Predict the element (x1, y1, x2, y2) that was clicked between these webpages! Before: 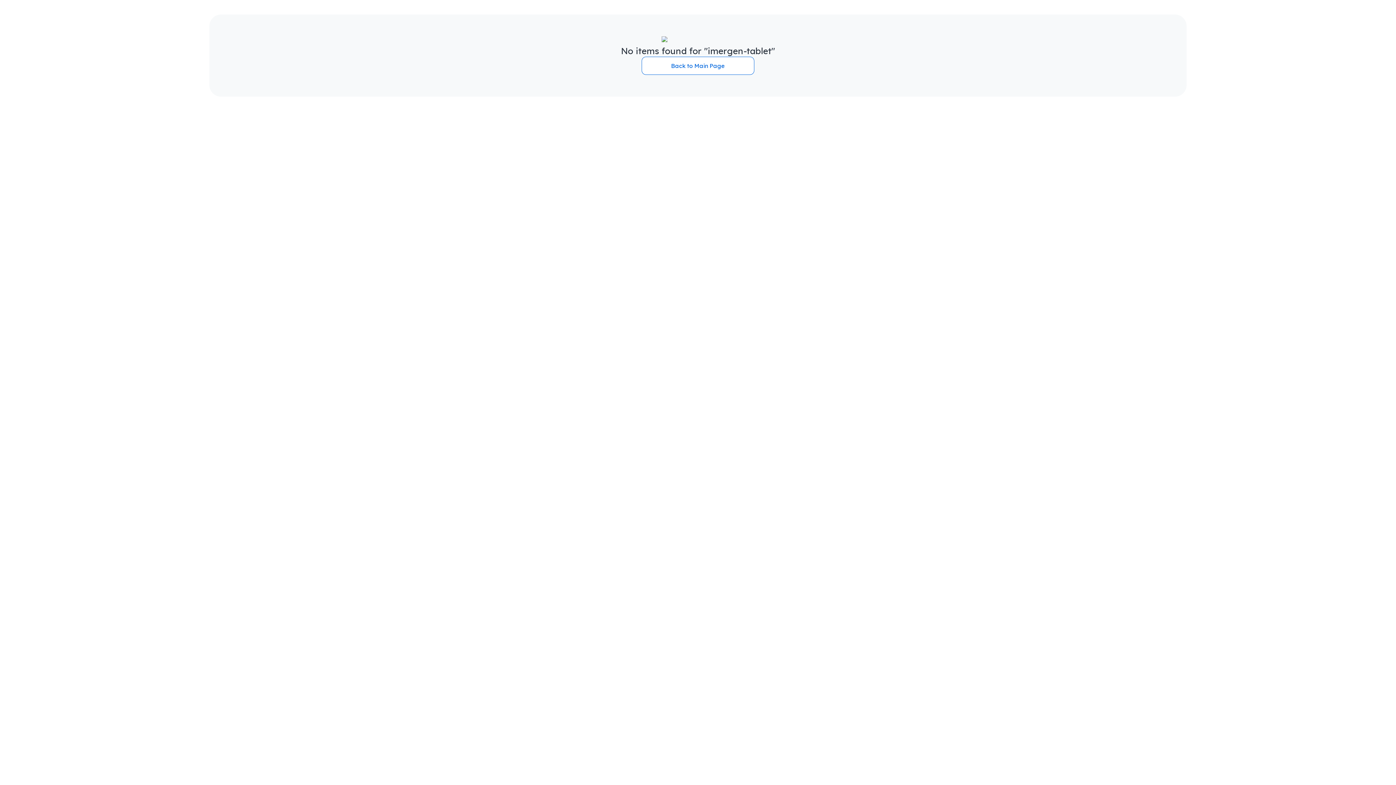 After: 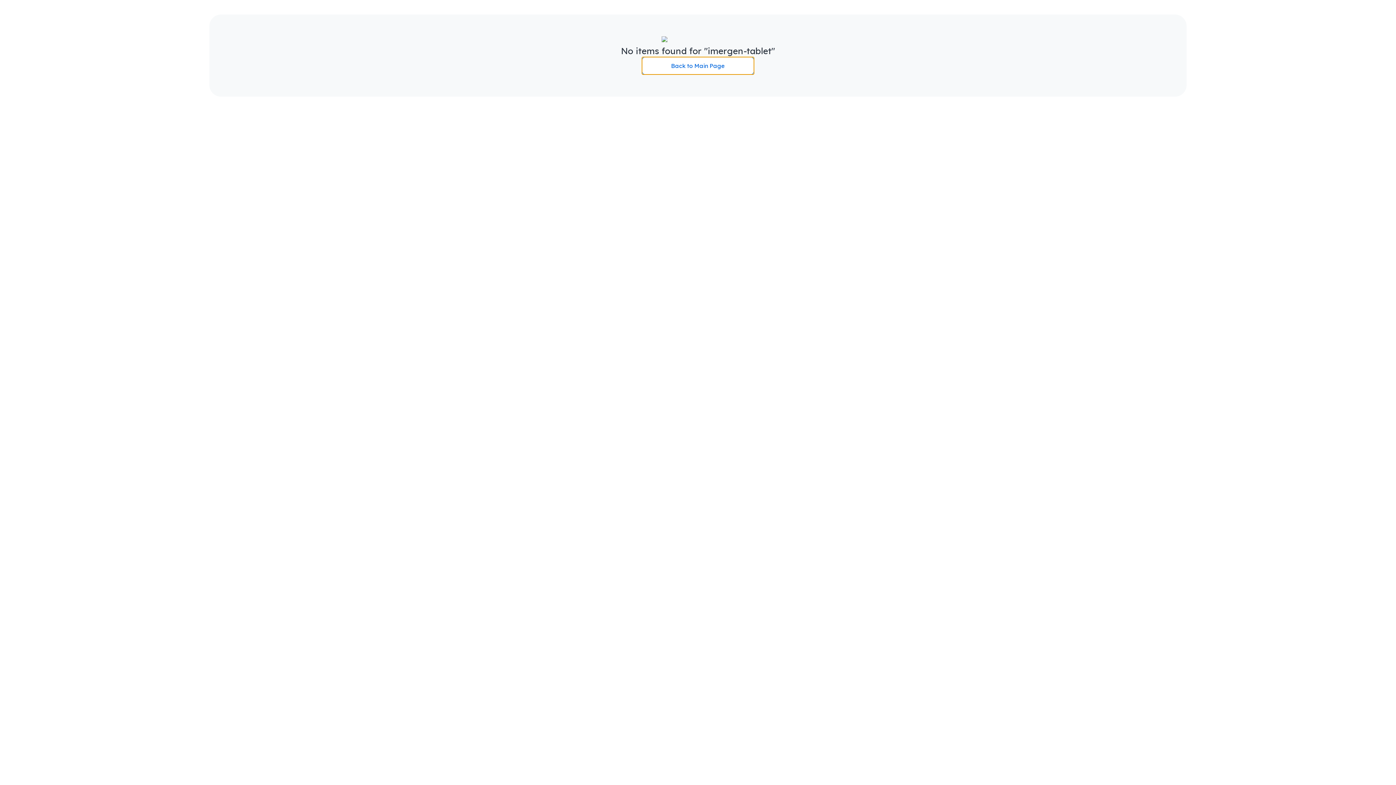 Action: bbox: (641, 56, 754, 74) label: Back to Main Page